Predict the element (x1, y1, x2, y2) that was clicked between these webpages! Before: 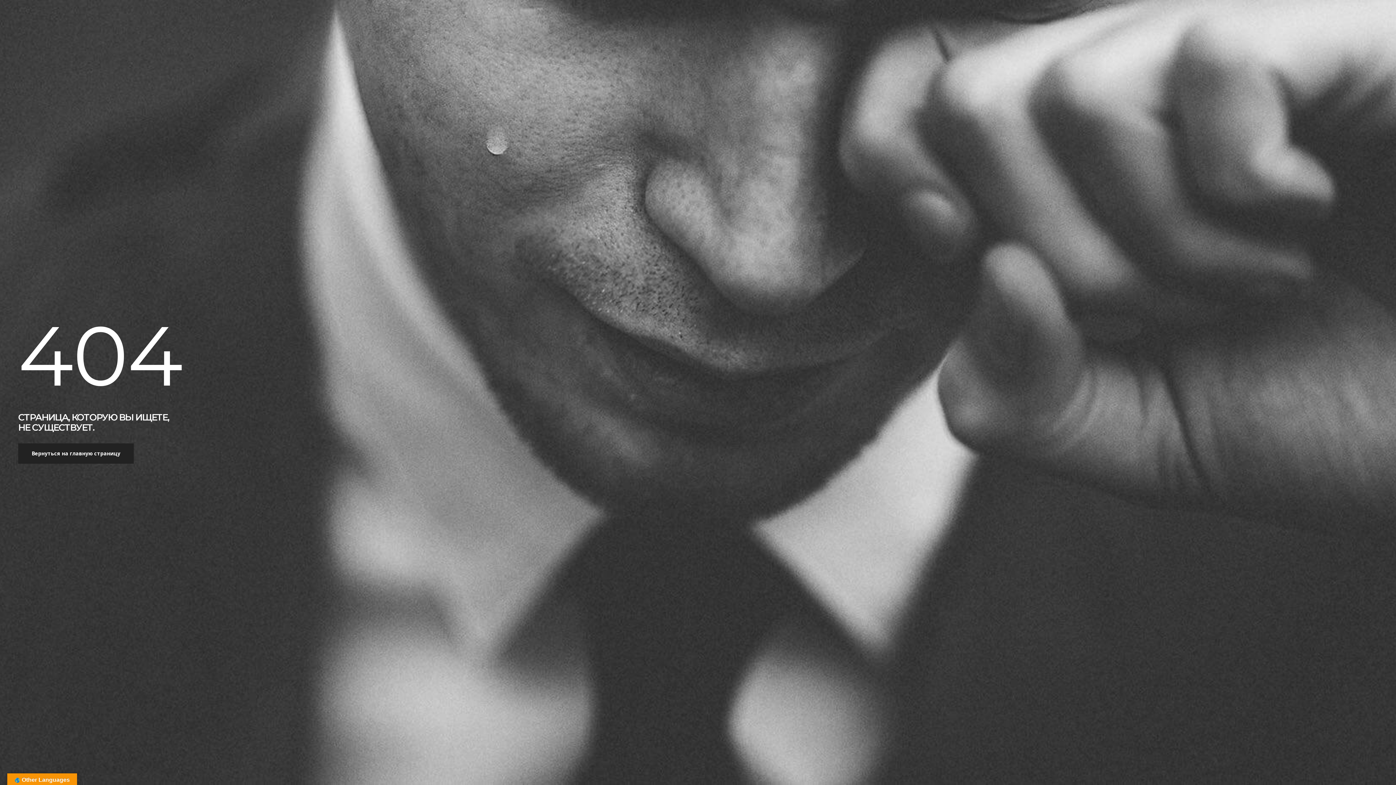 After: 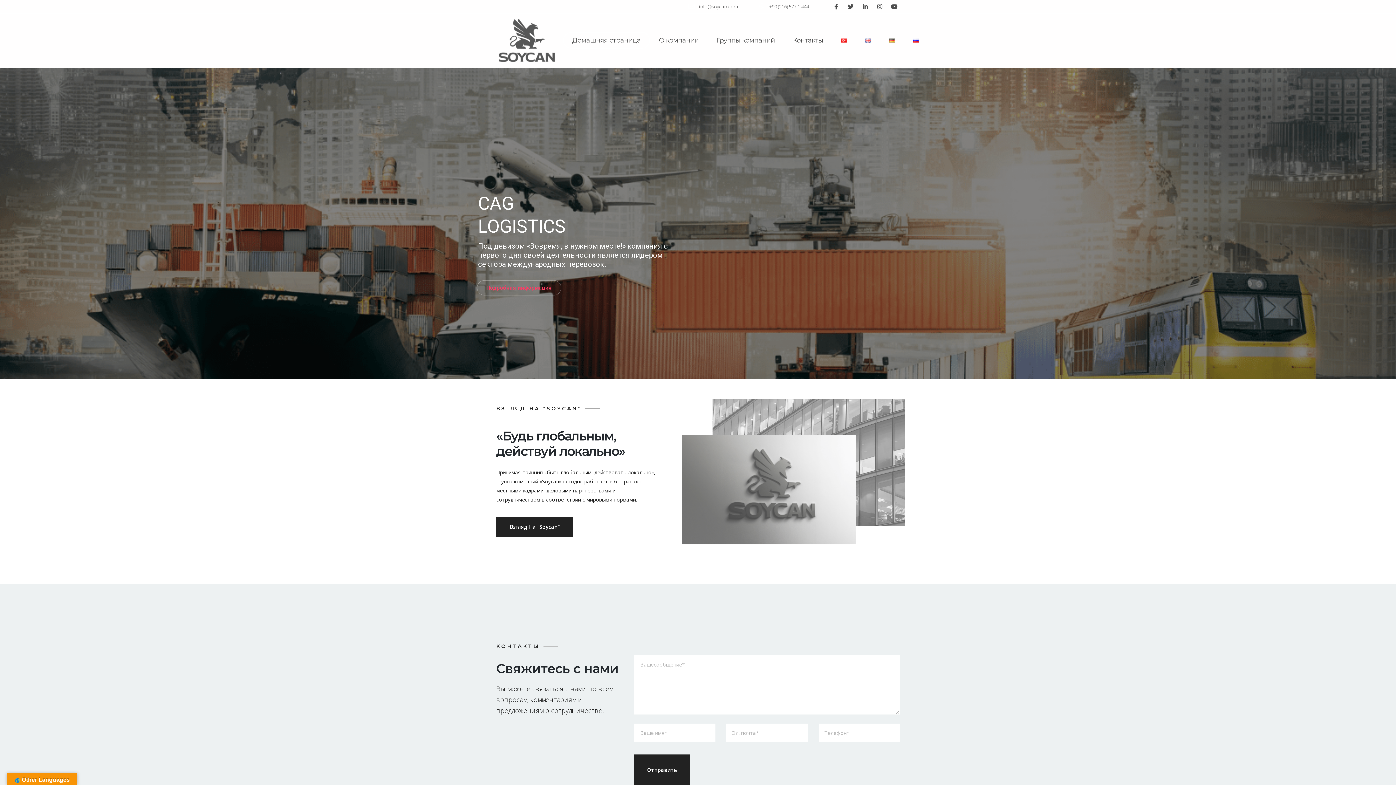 Action: label: Вернуться на главную страницу bbox: (18, 443, 133, 464)